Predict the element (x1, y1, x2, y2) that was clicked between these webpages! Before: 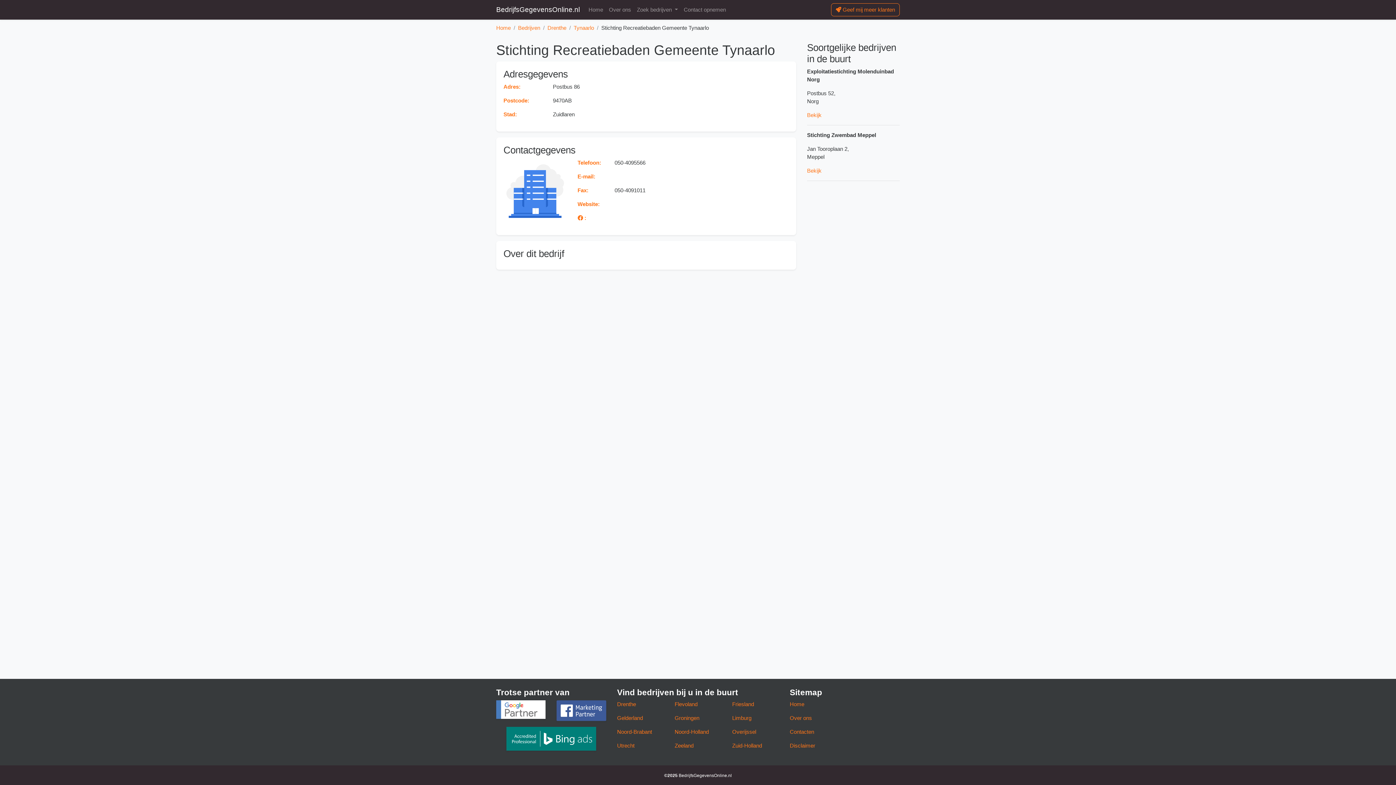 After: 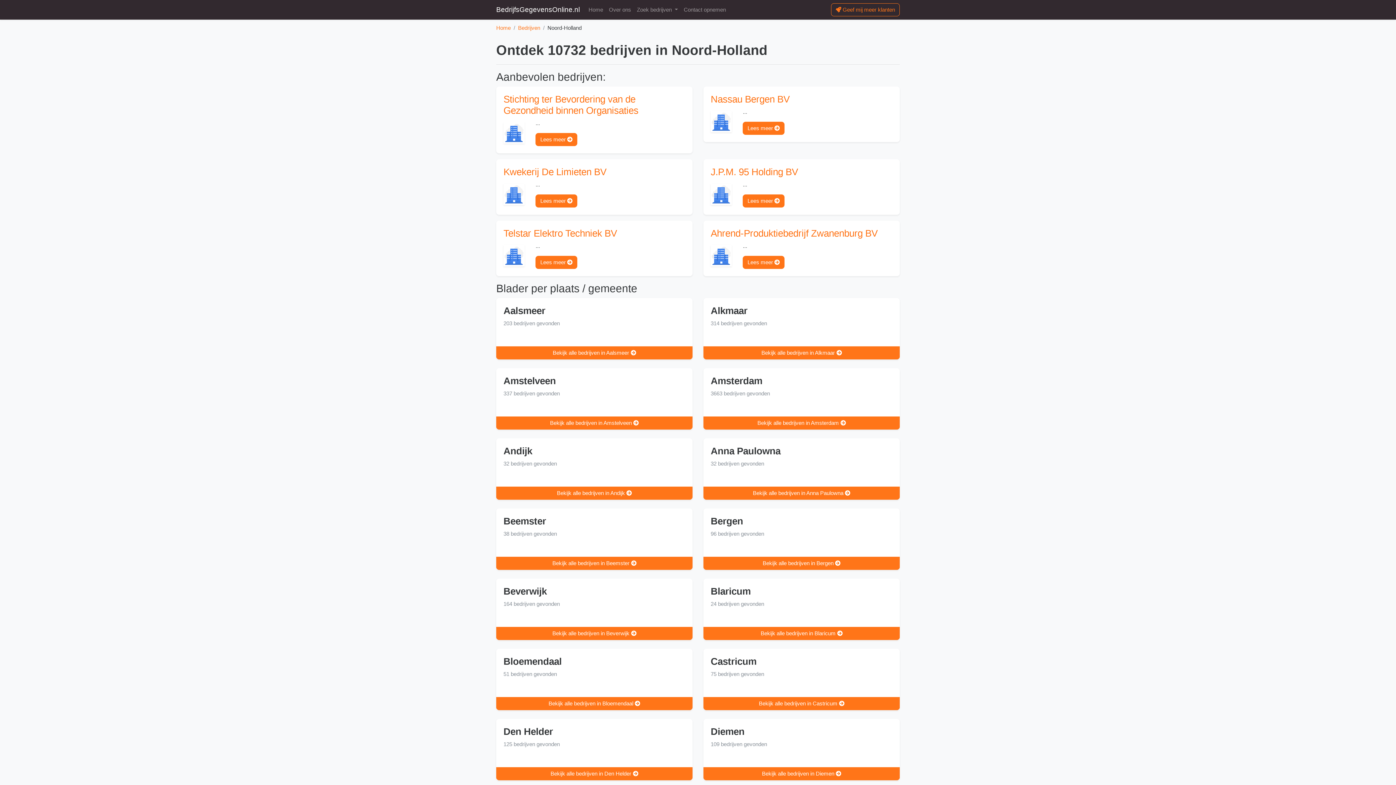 Action: label: Noord-Holland bbox: (674, 729, 709, 735)